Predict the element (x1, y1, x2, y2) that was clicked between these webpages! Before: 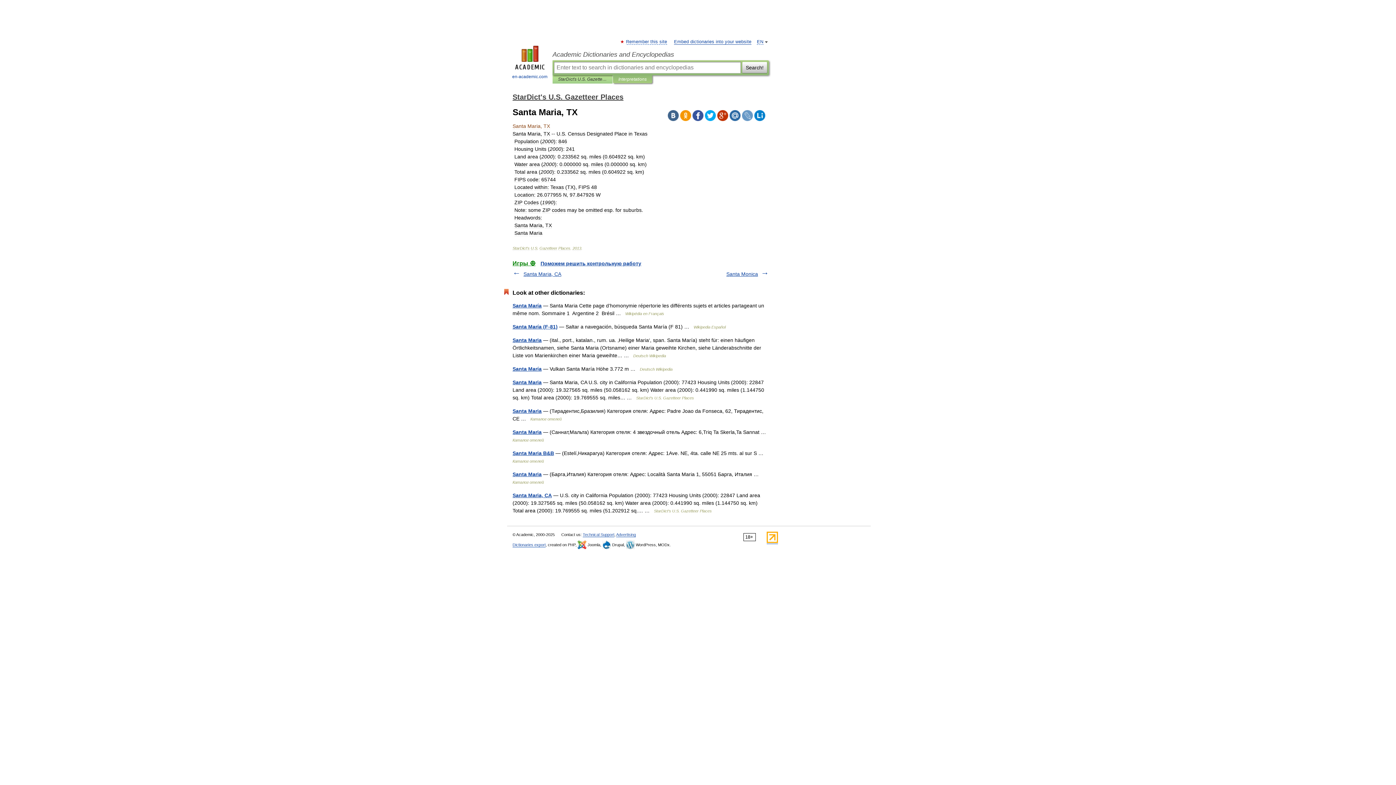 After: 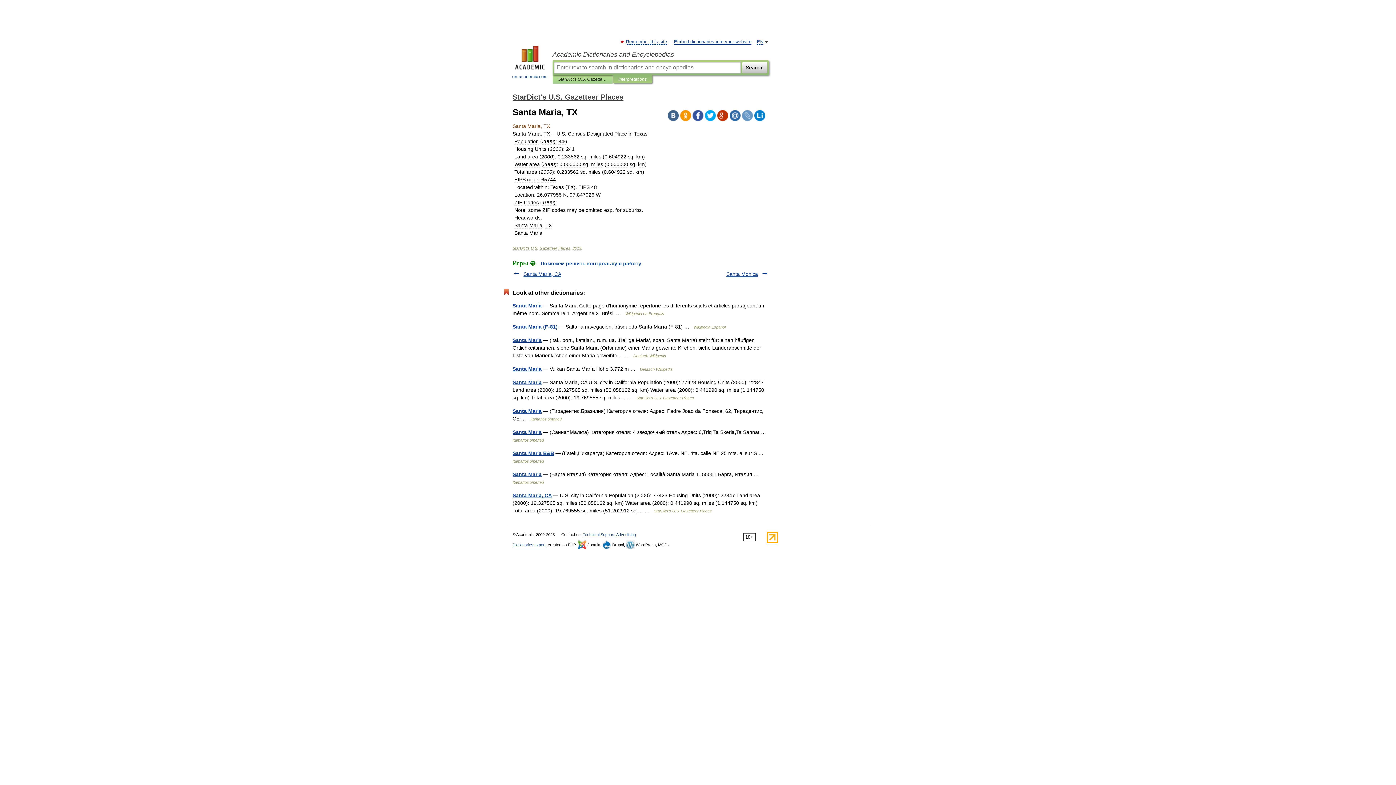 Action: bbox: (705, 110, 716, 121)